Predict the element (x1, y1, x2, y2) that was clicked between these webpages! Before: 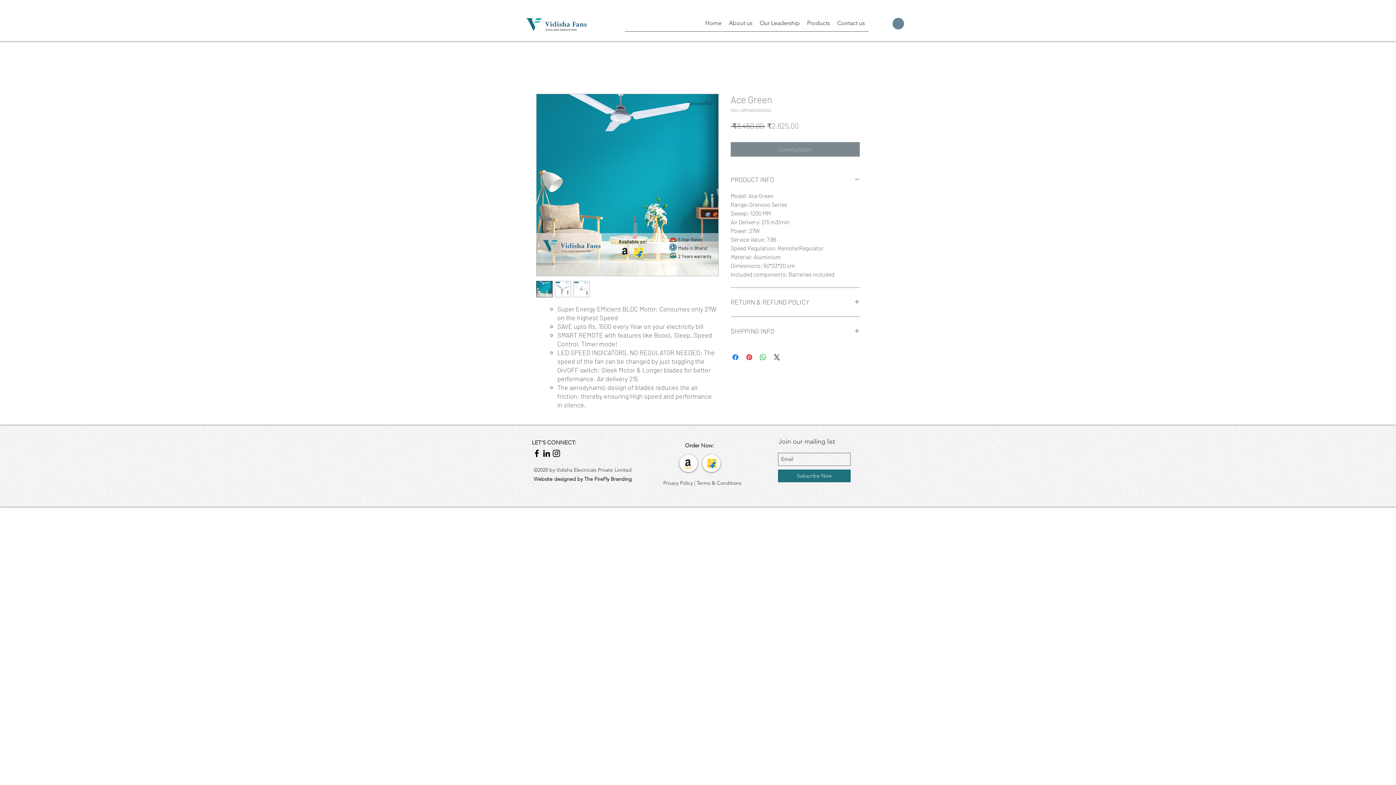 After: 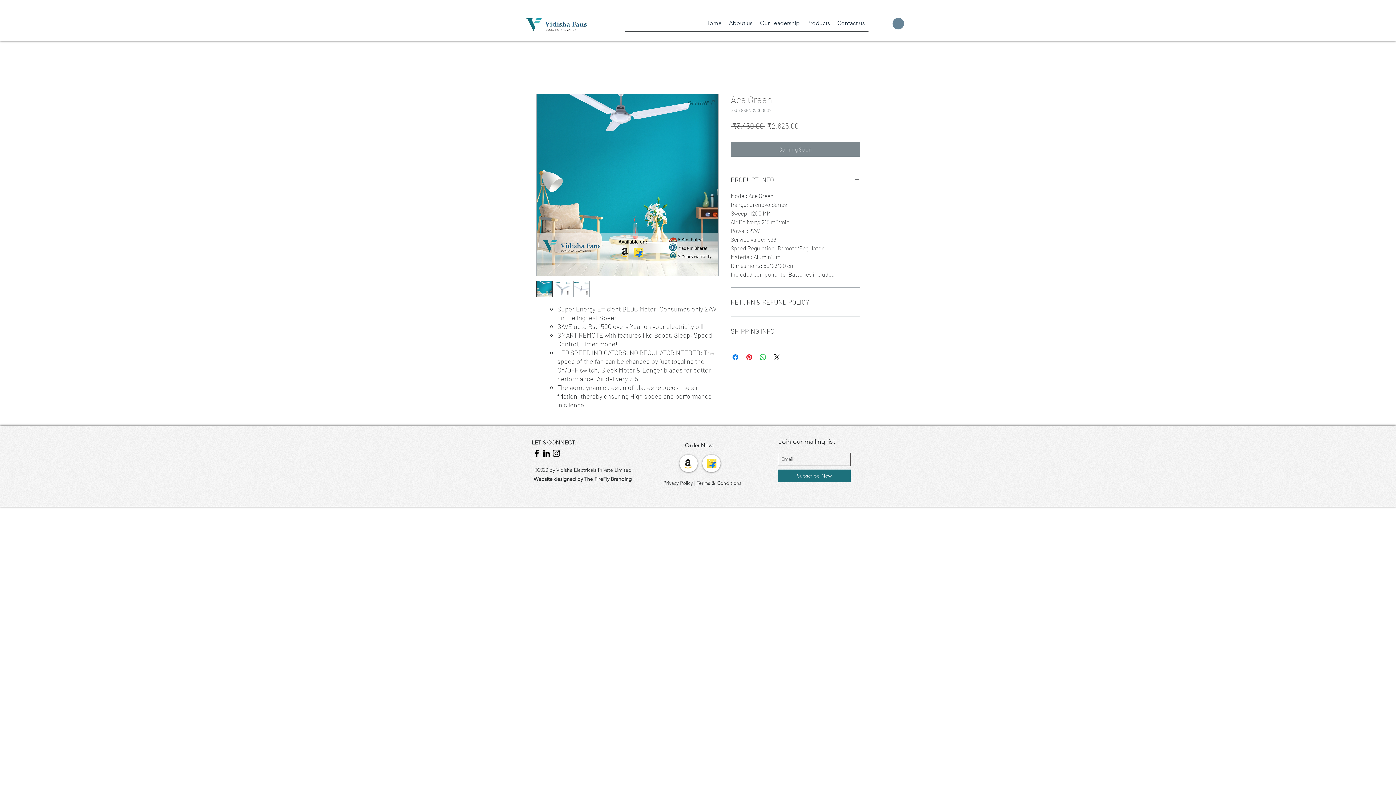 Action: bbox: (702, 454, 720, 472)